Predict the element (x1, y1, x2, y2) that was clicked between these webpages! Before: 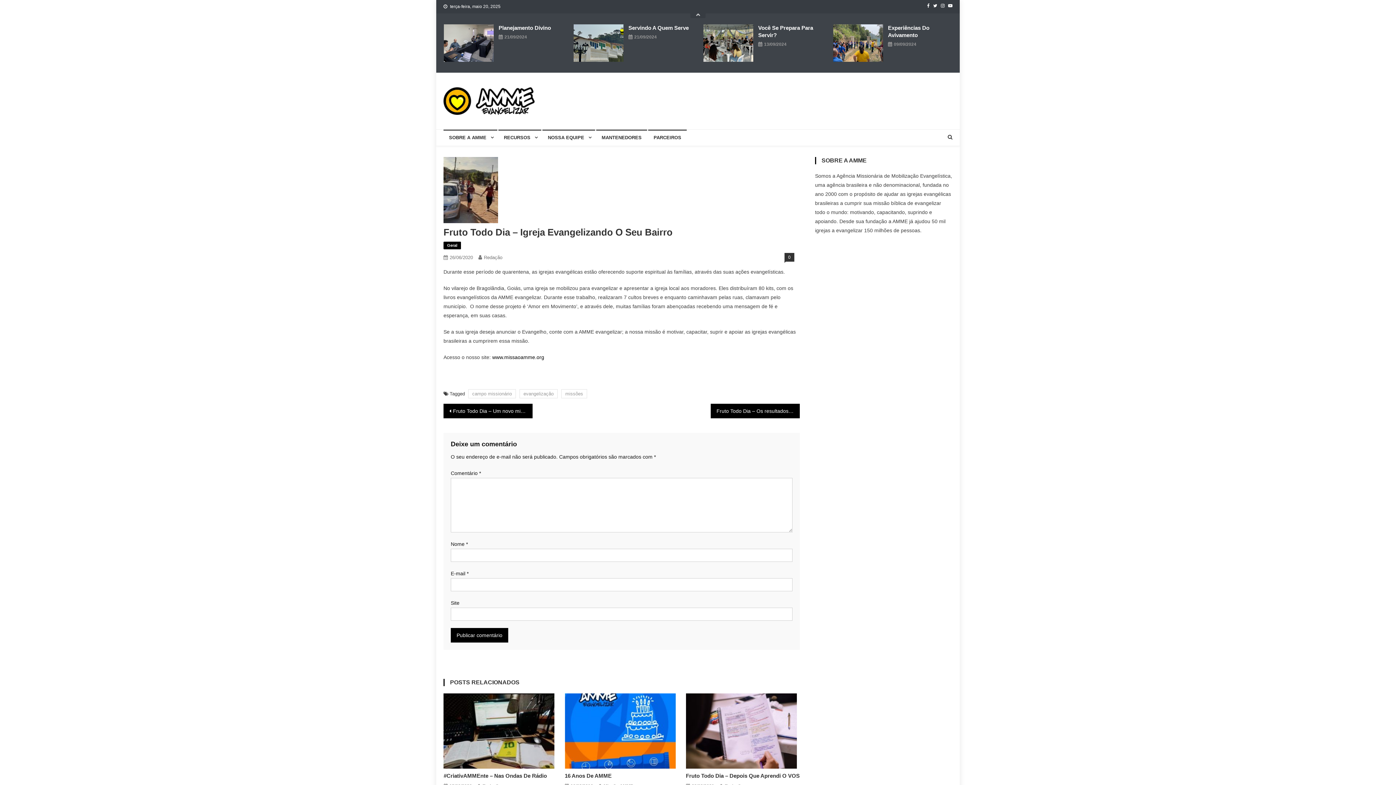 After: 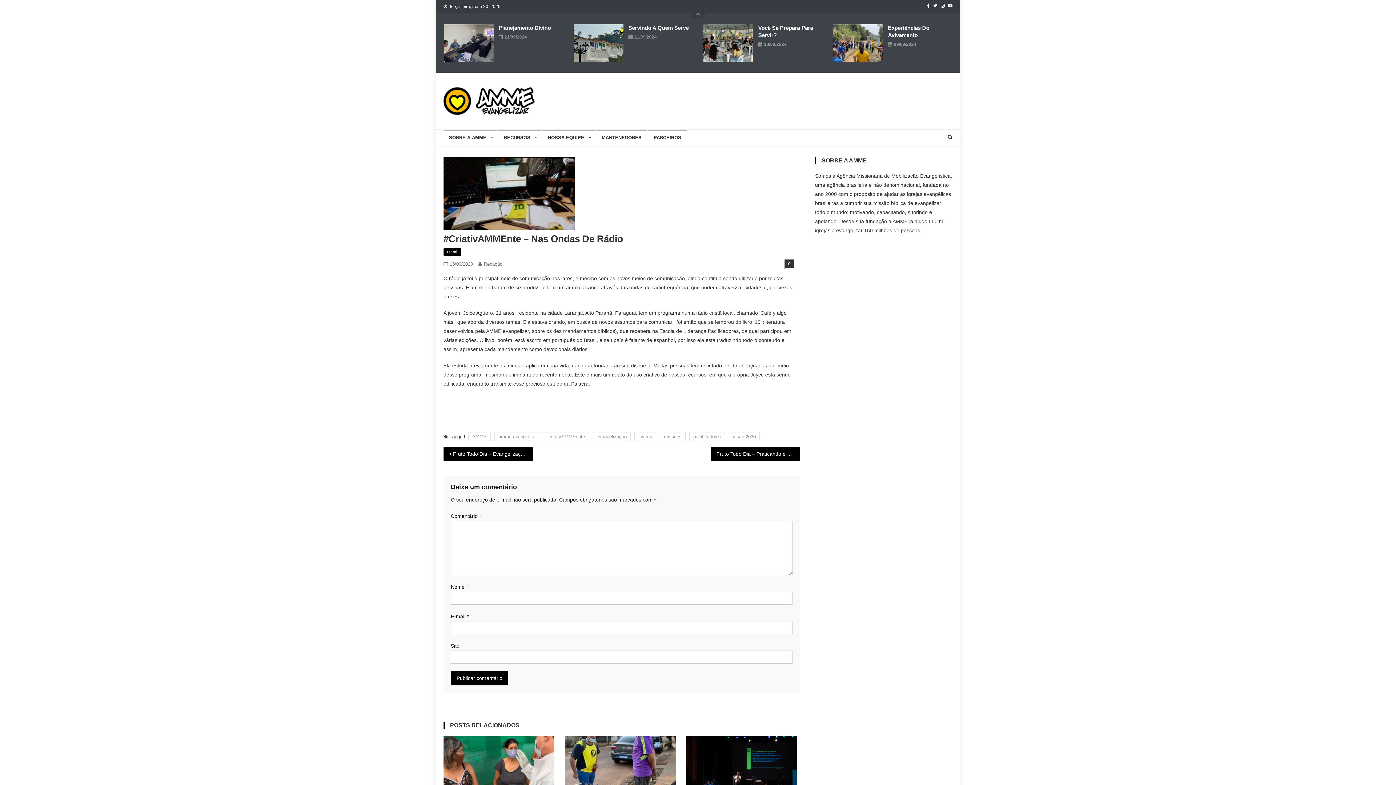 Action: label: #CriativAMMEnte – Nas Ondas De Rádio bbox: (443, 772, 557, 780)